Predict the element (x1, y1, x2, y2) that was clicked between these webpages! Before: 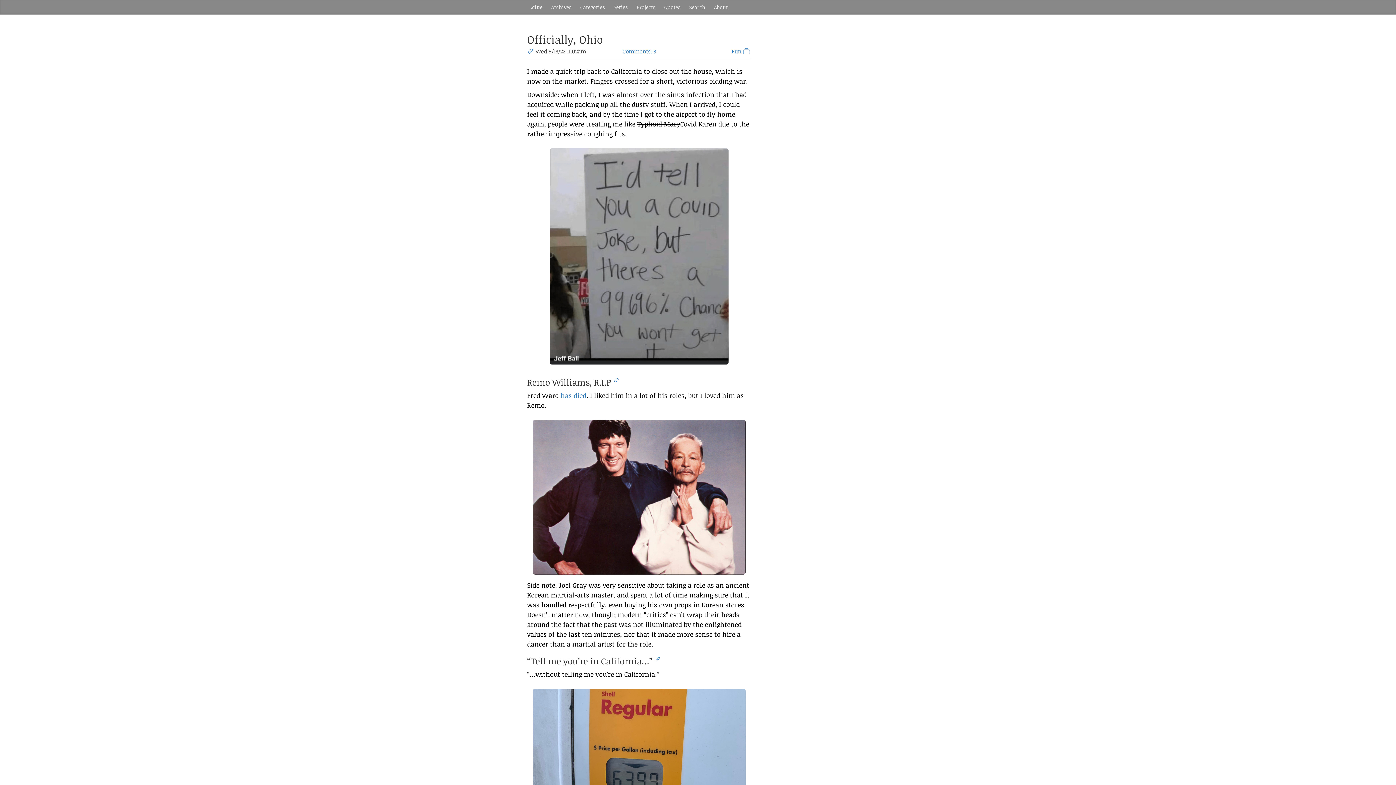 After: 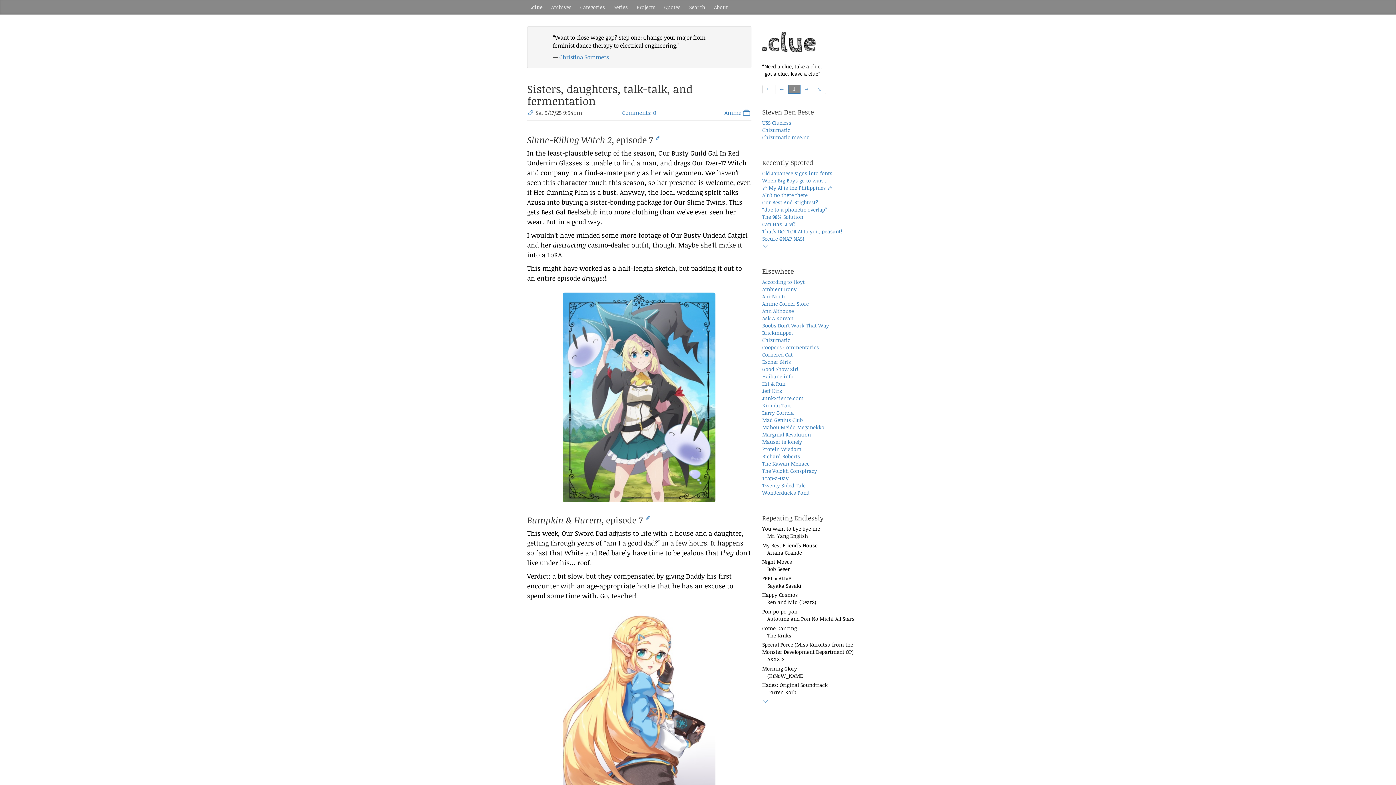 Action: bbox: (527, 0, 546, 14) label: .clue